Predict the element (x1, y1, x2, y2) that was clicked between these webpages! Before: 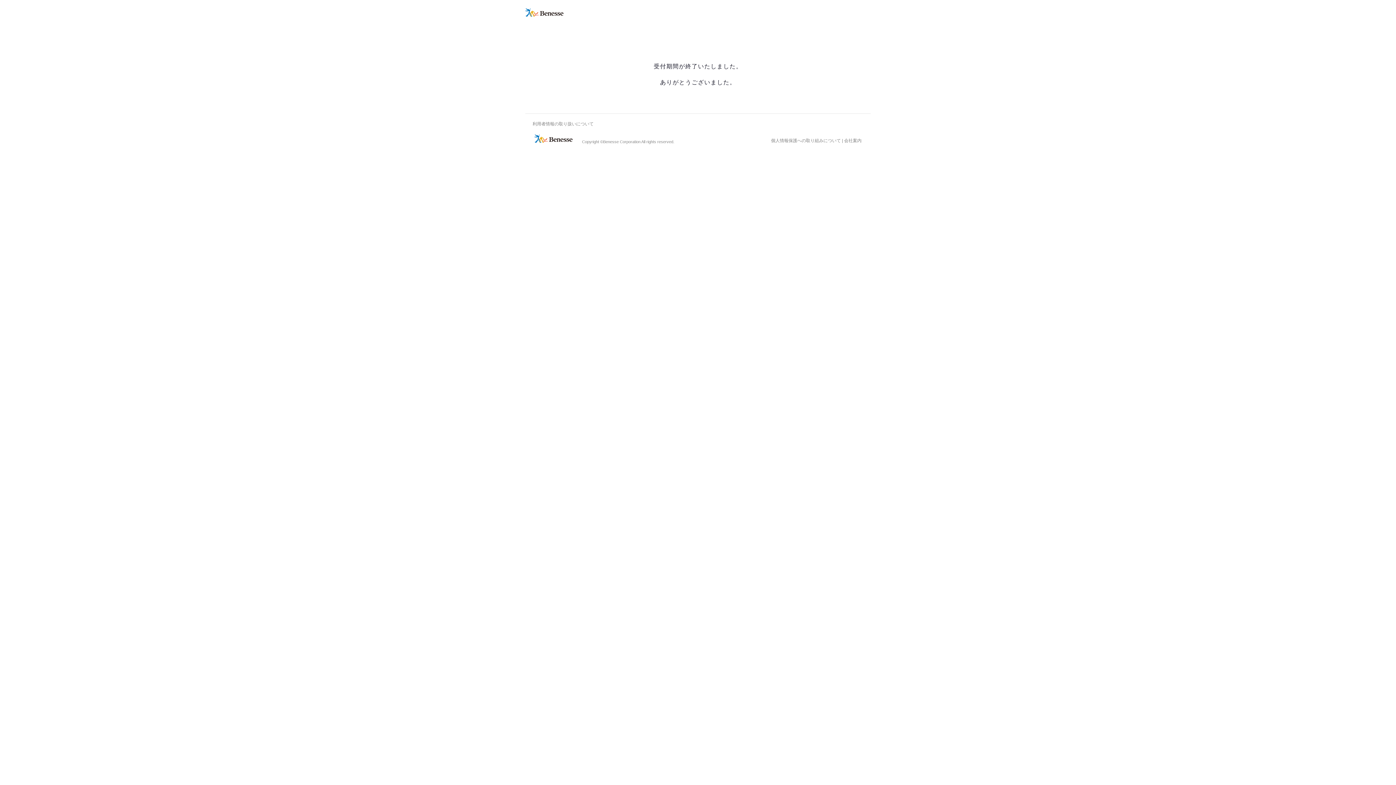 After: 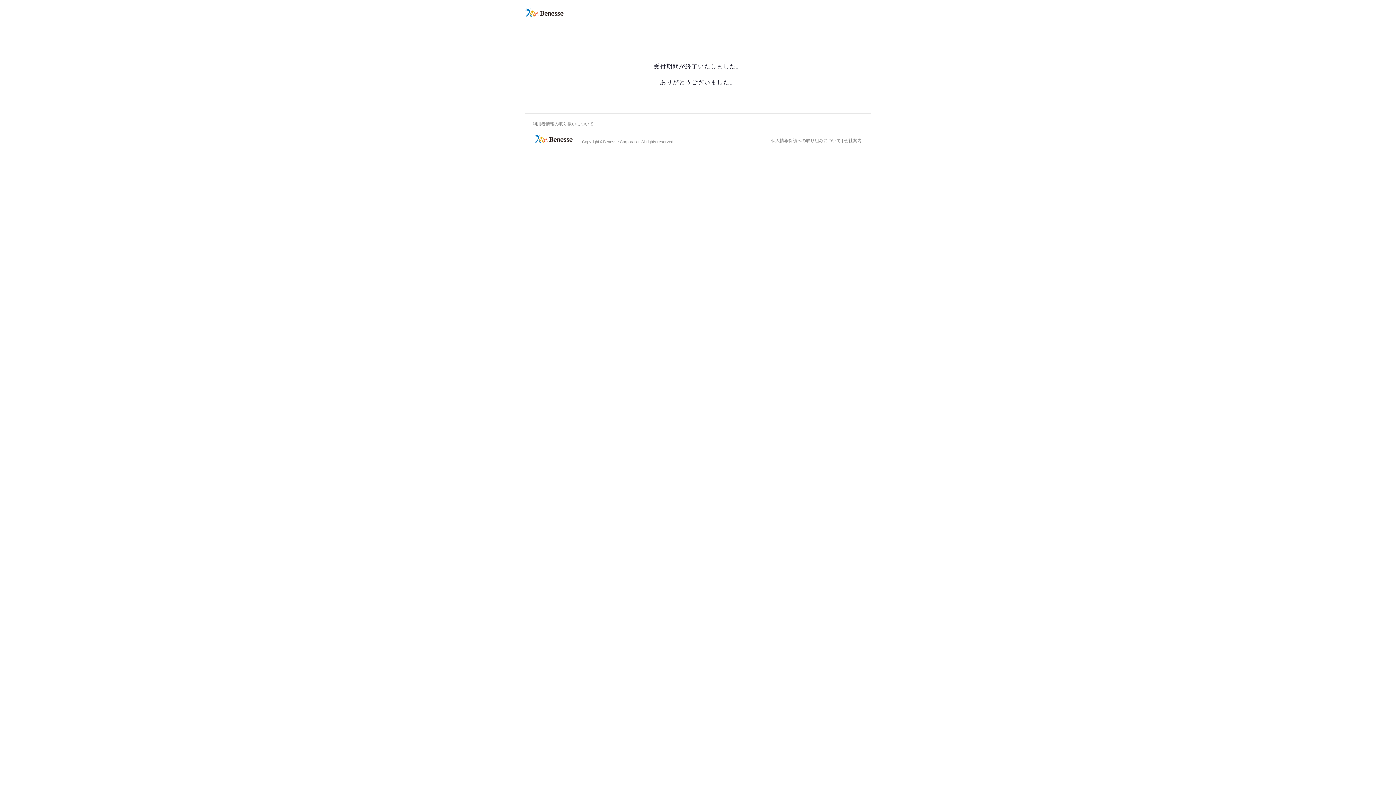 Action: label: 利用者情報の取り扱いについて bbox: (532, 121, 593, 126)